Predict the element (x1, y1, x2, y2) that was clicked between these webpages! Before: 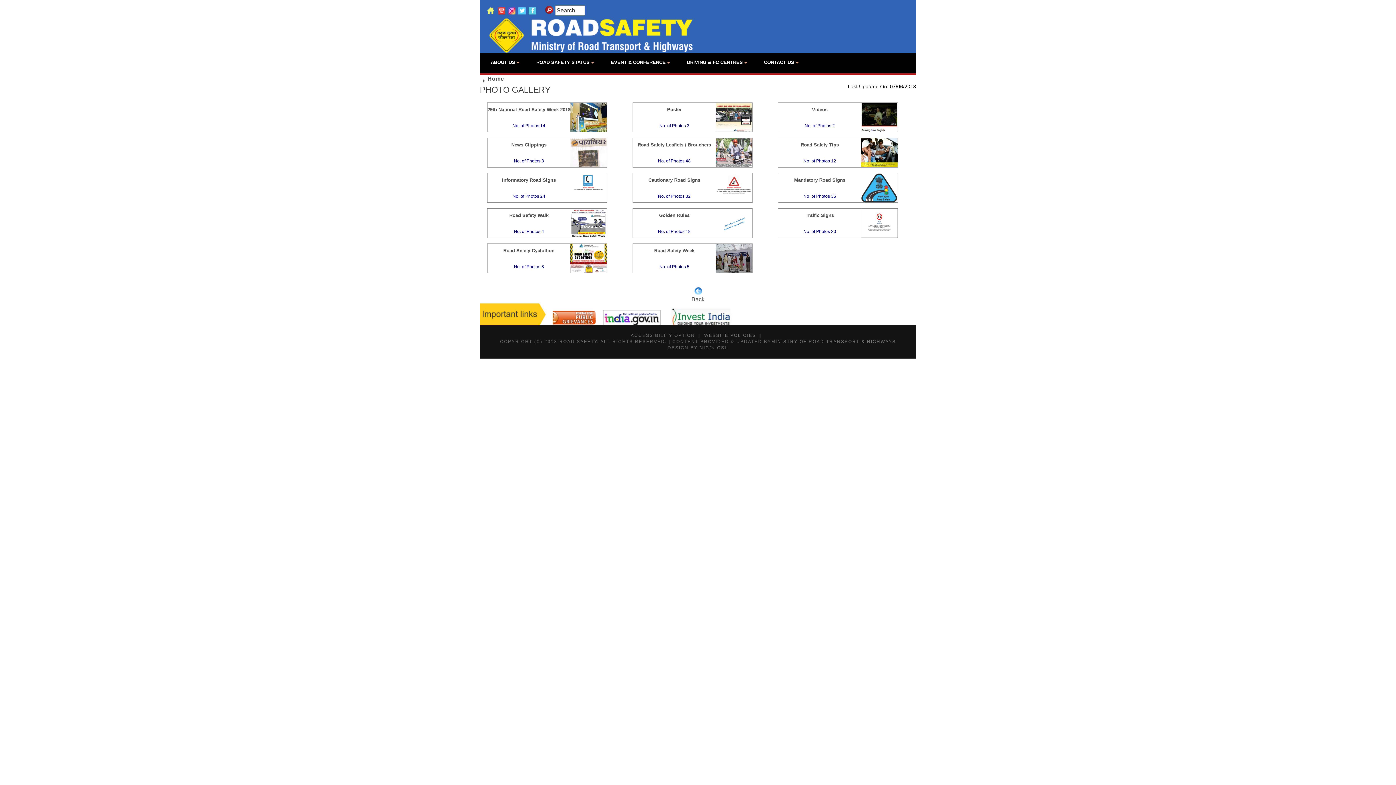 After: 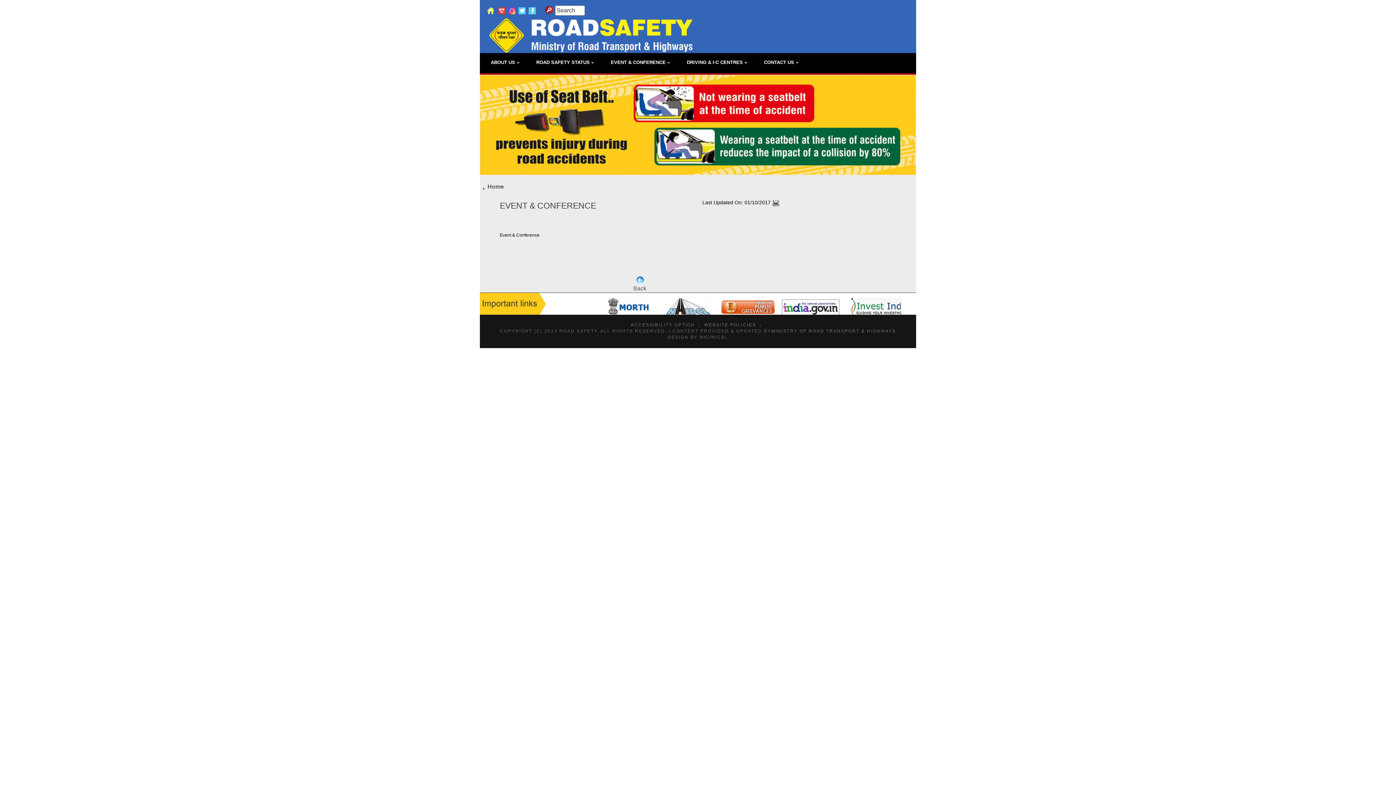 Action: label: EVENT & CONFERENCE bbox: (600, 53, 676, 70)